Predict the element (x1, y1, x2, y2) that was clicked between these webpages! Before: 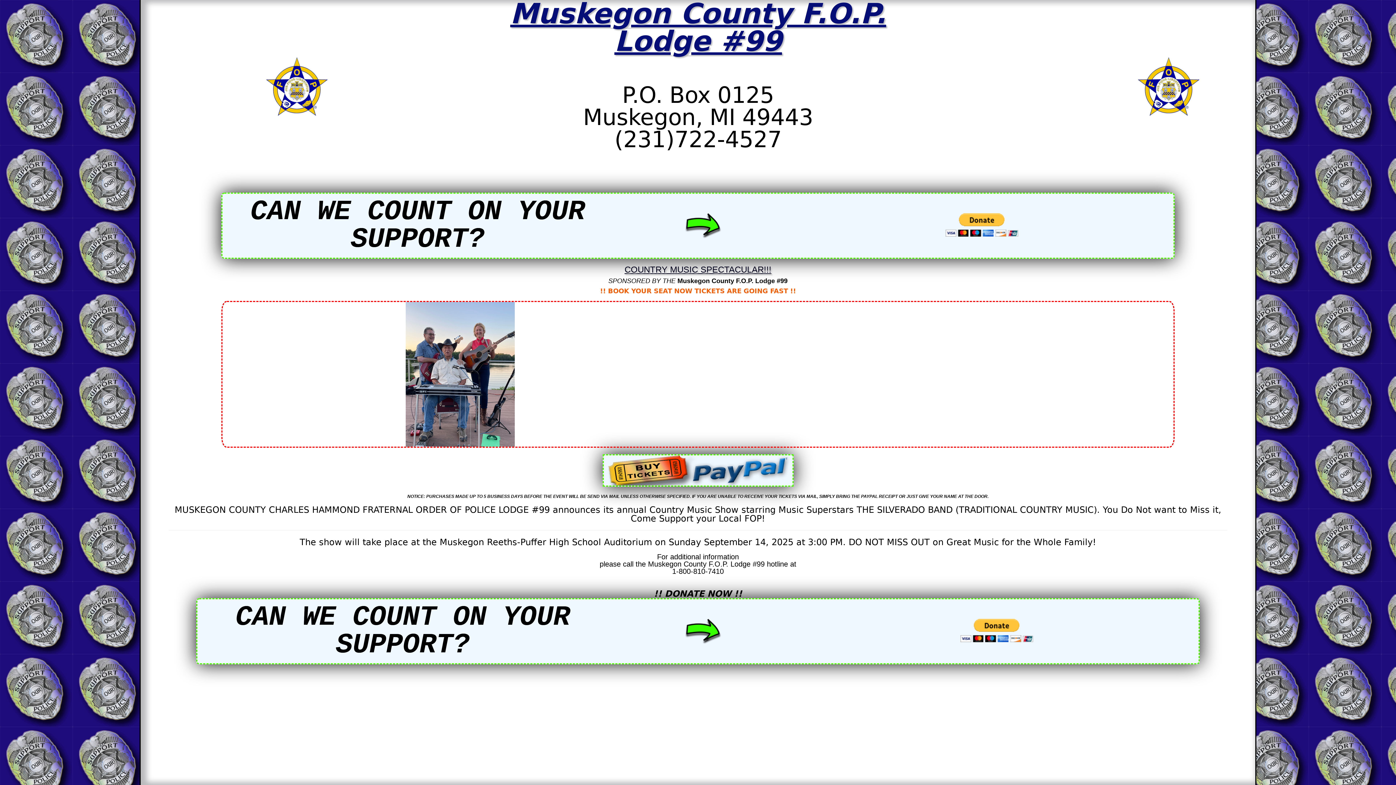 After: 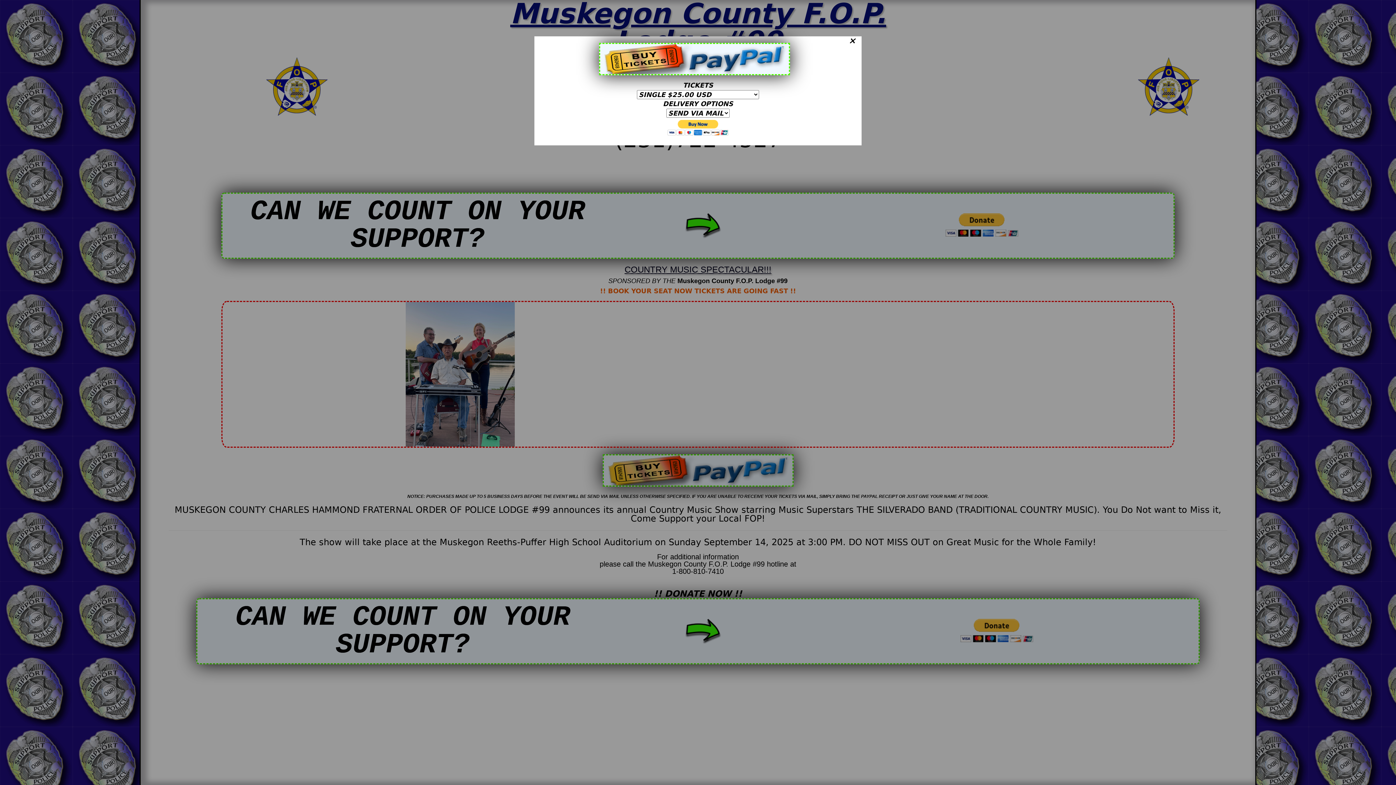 Action: bbox: (549, 478, 846, 486)